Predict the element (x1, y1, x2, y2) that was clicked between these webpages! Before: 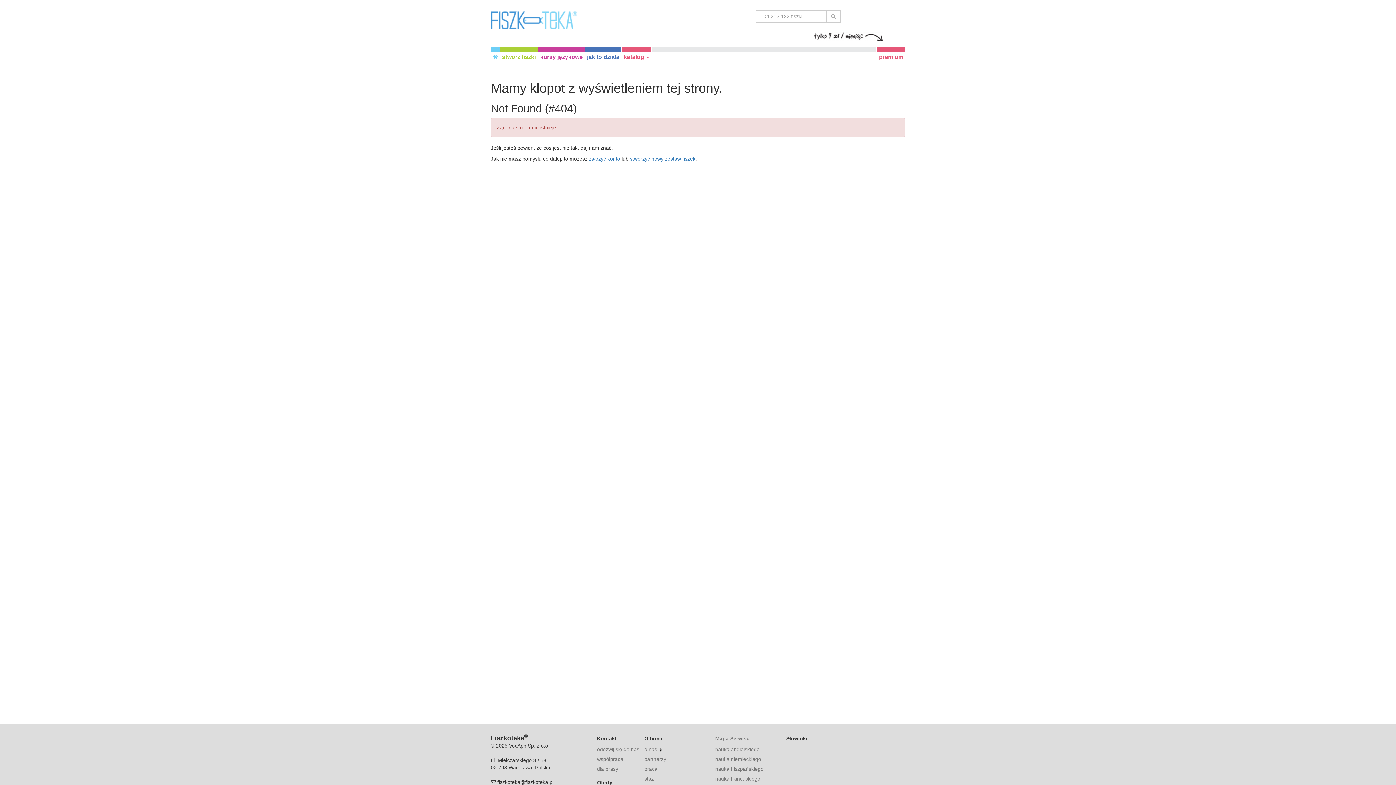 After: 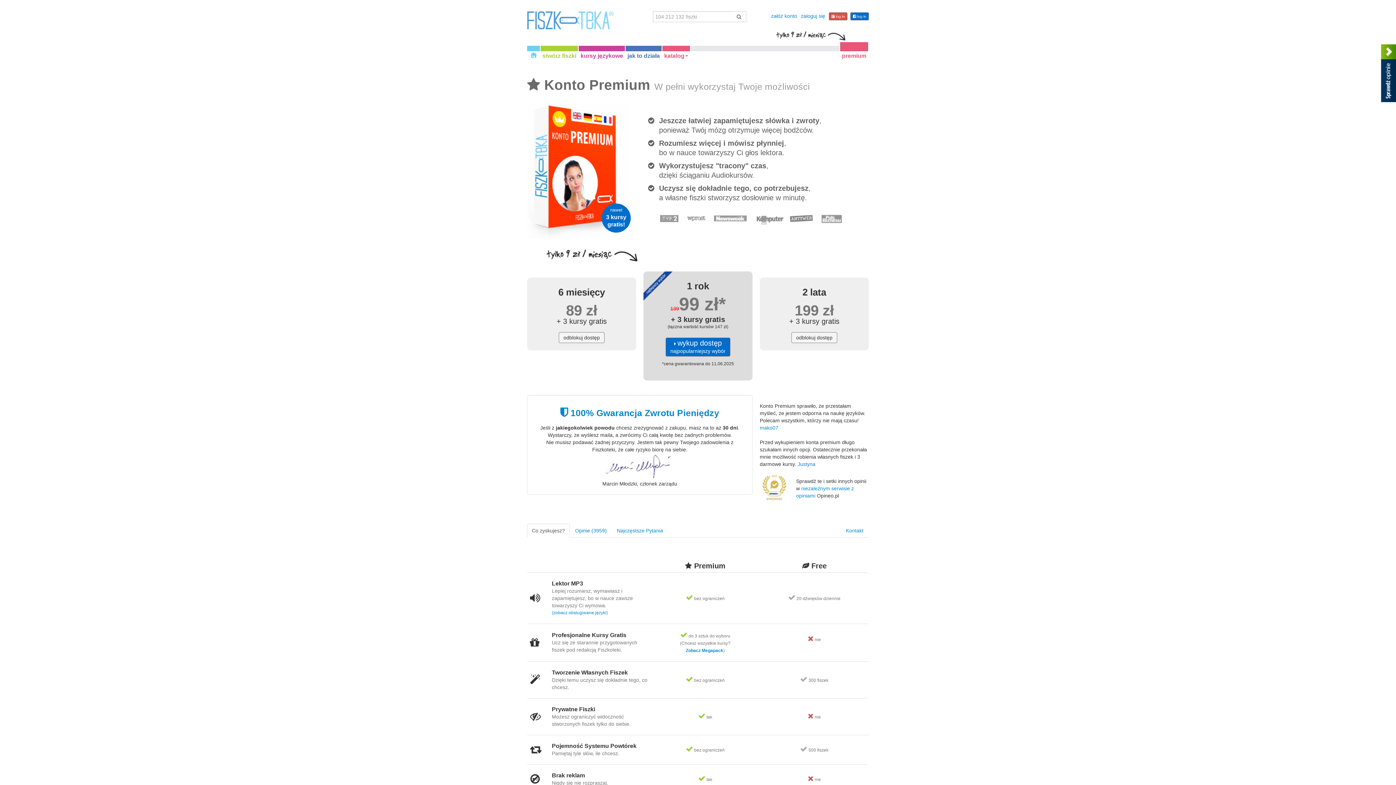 Action: bbox: (877, 46, 905, 66) label: premium